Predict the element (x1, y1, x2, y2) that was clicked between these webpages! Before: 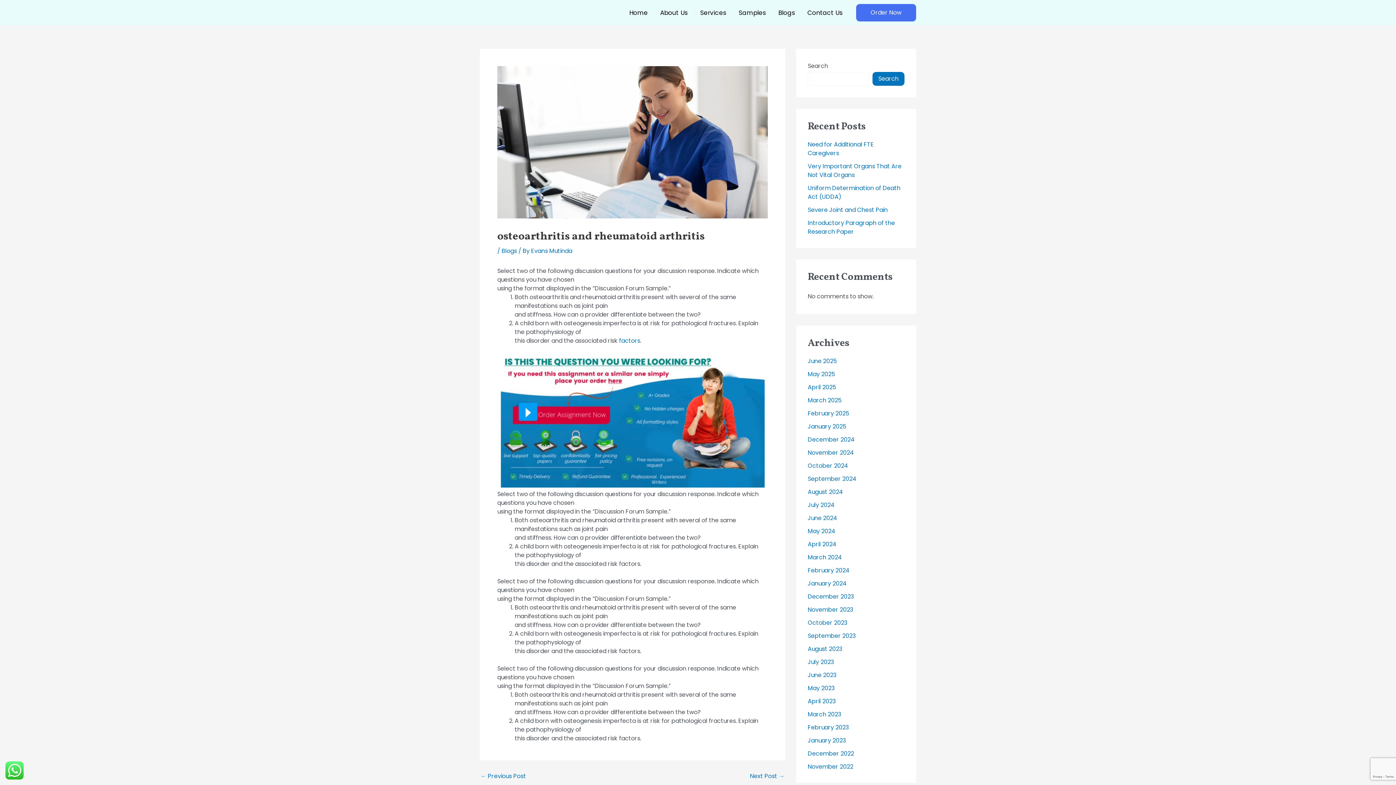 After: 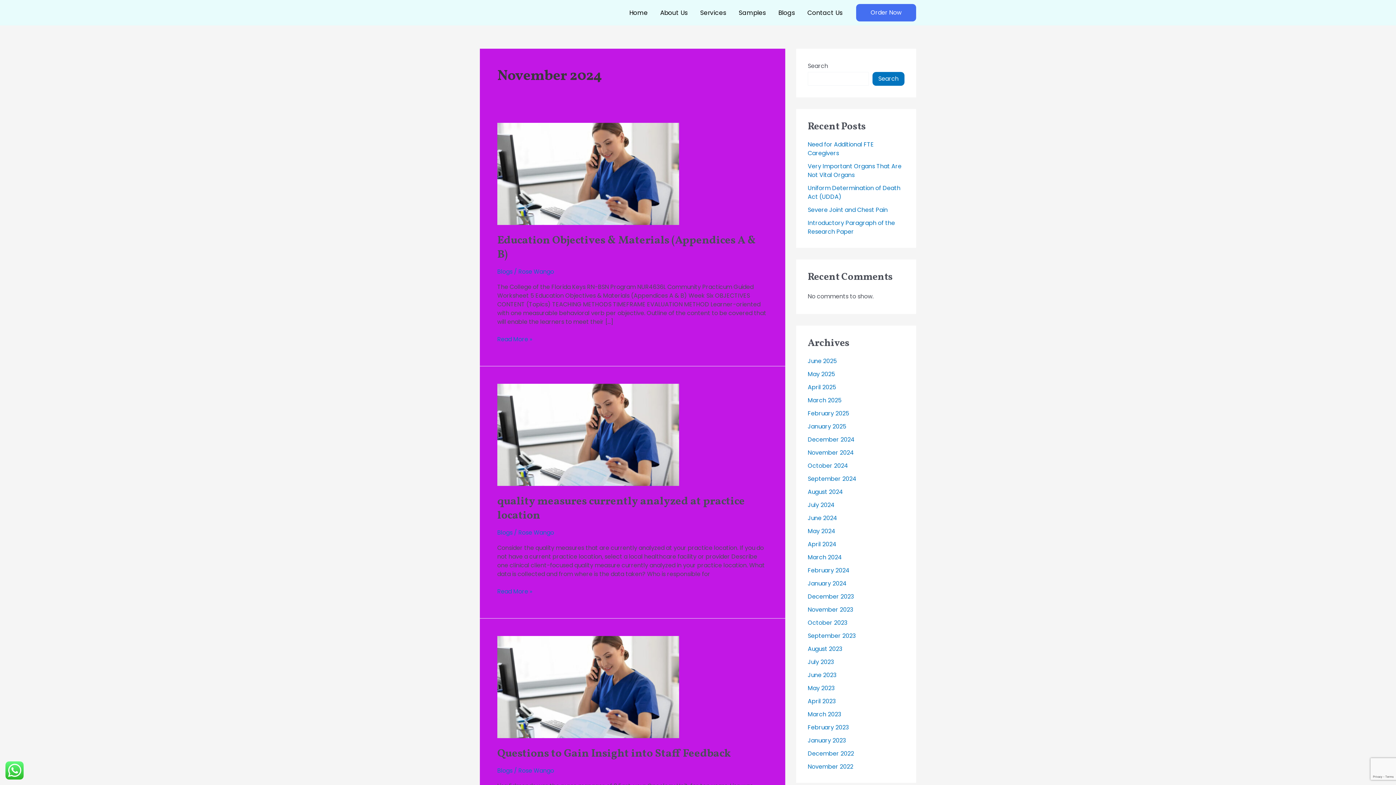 Action: bbox: (808, 448, 854, 457) label: November 2024